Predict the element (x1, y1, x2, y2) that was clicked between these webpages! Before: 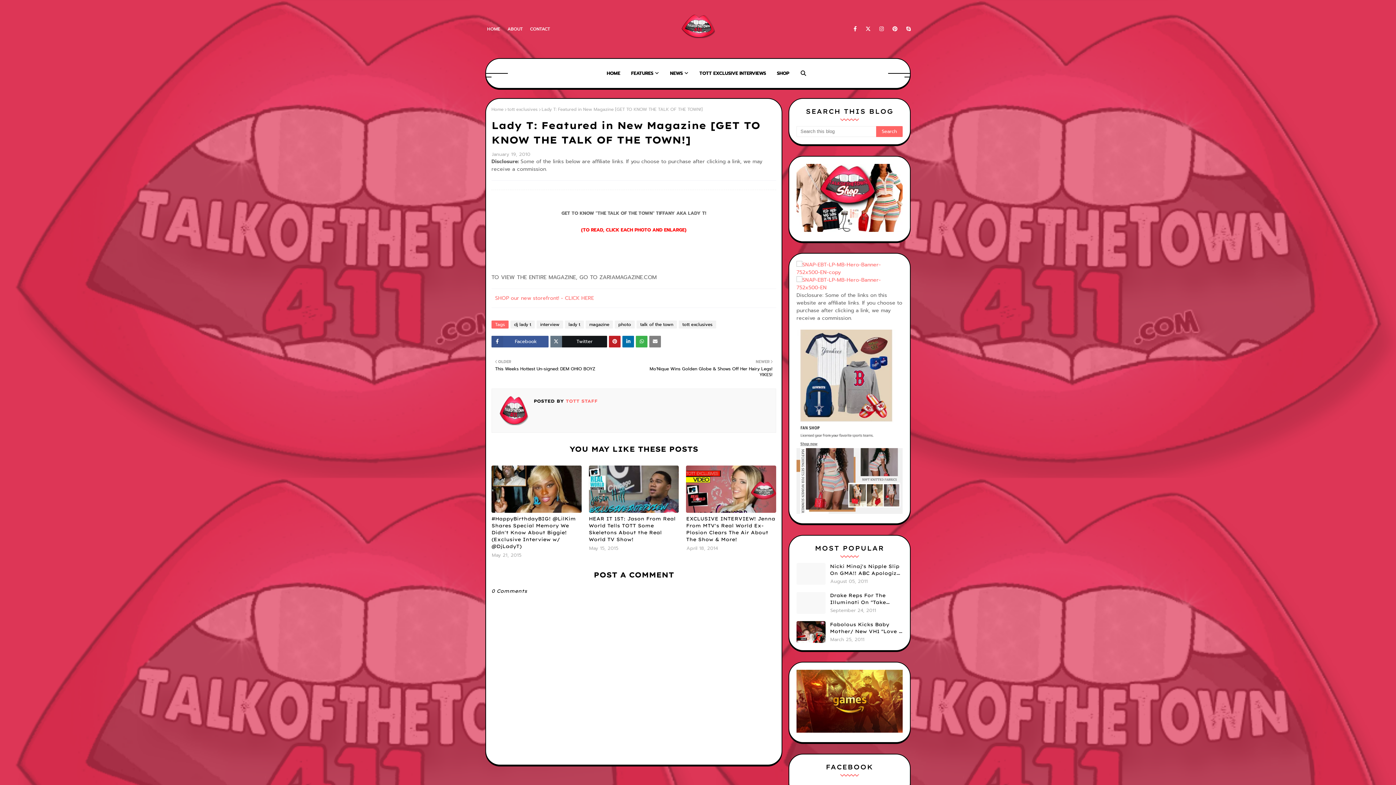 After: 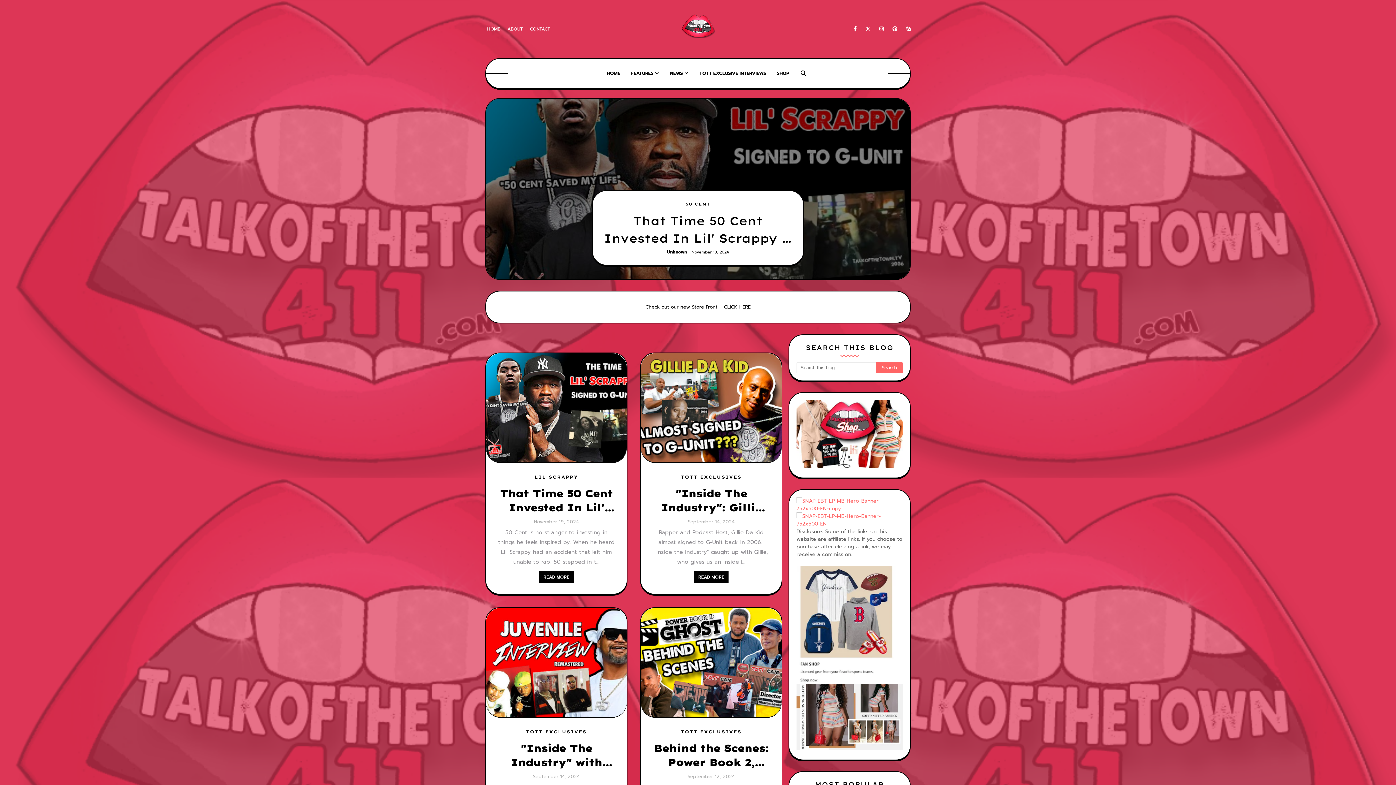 Action: label: HOME bbox: (601, 58, 625, 88)